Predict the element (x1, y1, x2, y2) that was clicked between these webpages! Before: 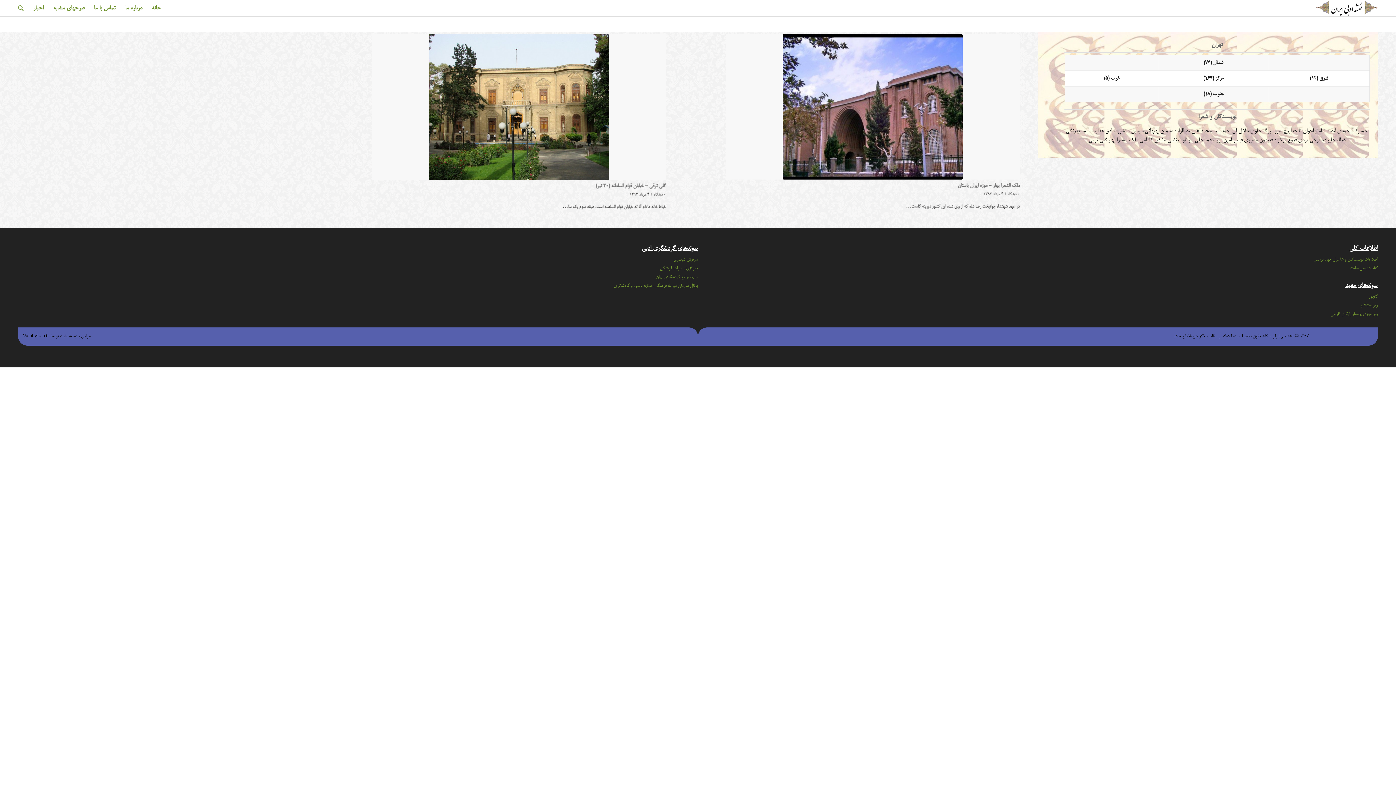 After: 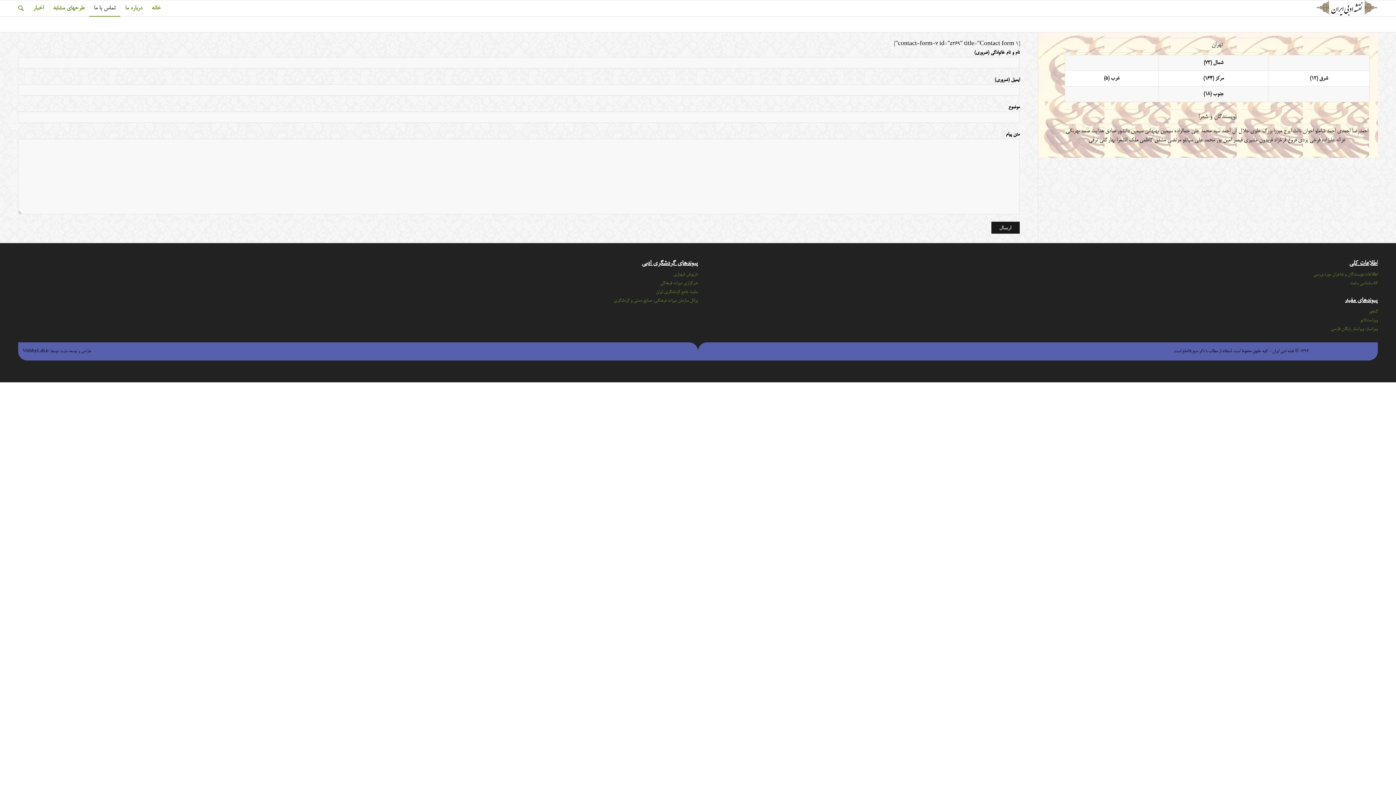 Action: label: تماس با ما bbox: (89, 0, 120, 16)